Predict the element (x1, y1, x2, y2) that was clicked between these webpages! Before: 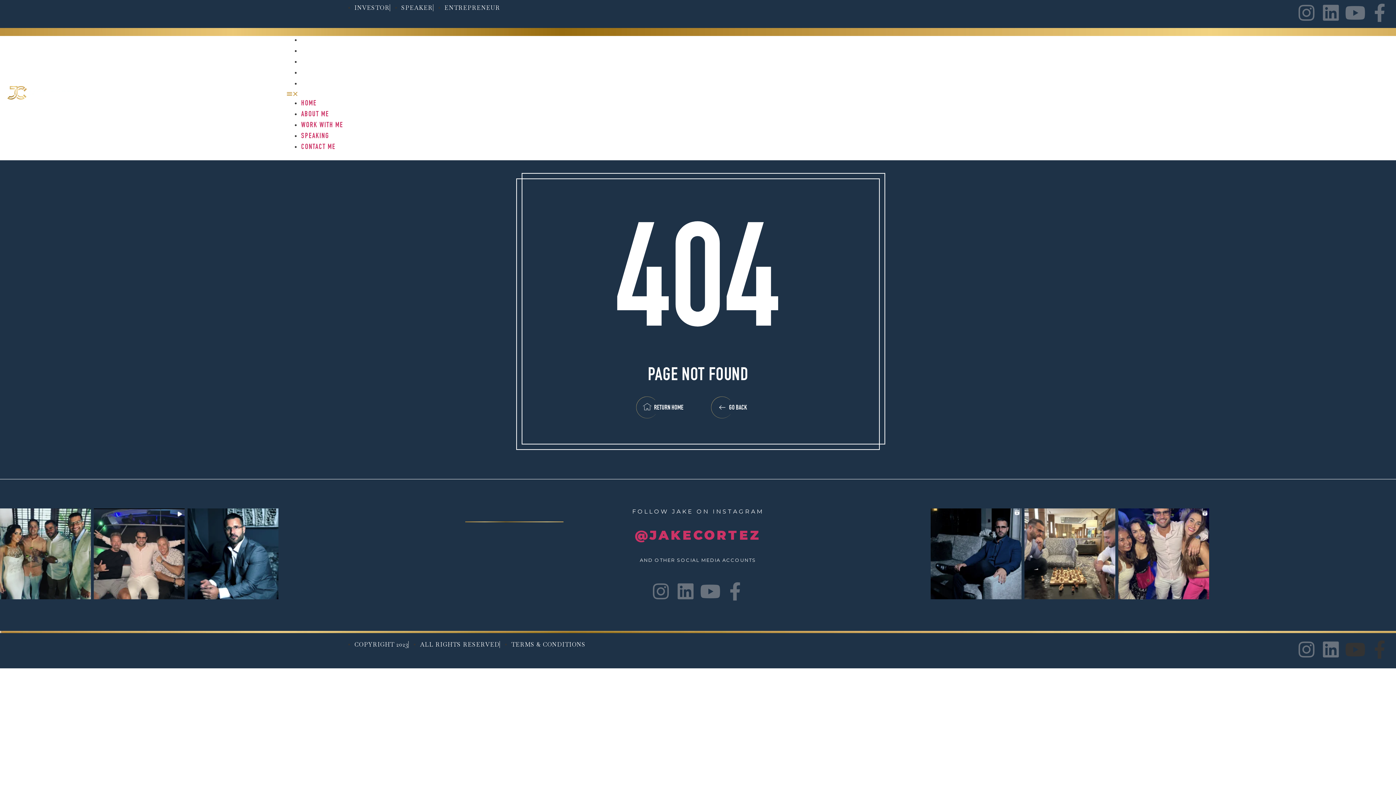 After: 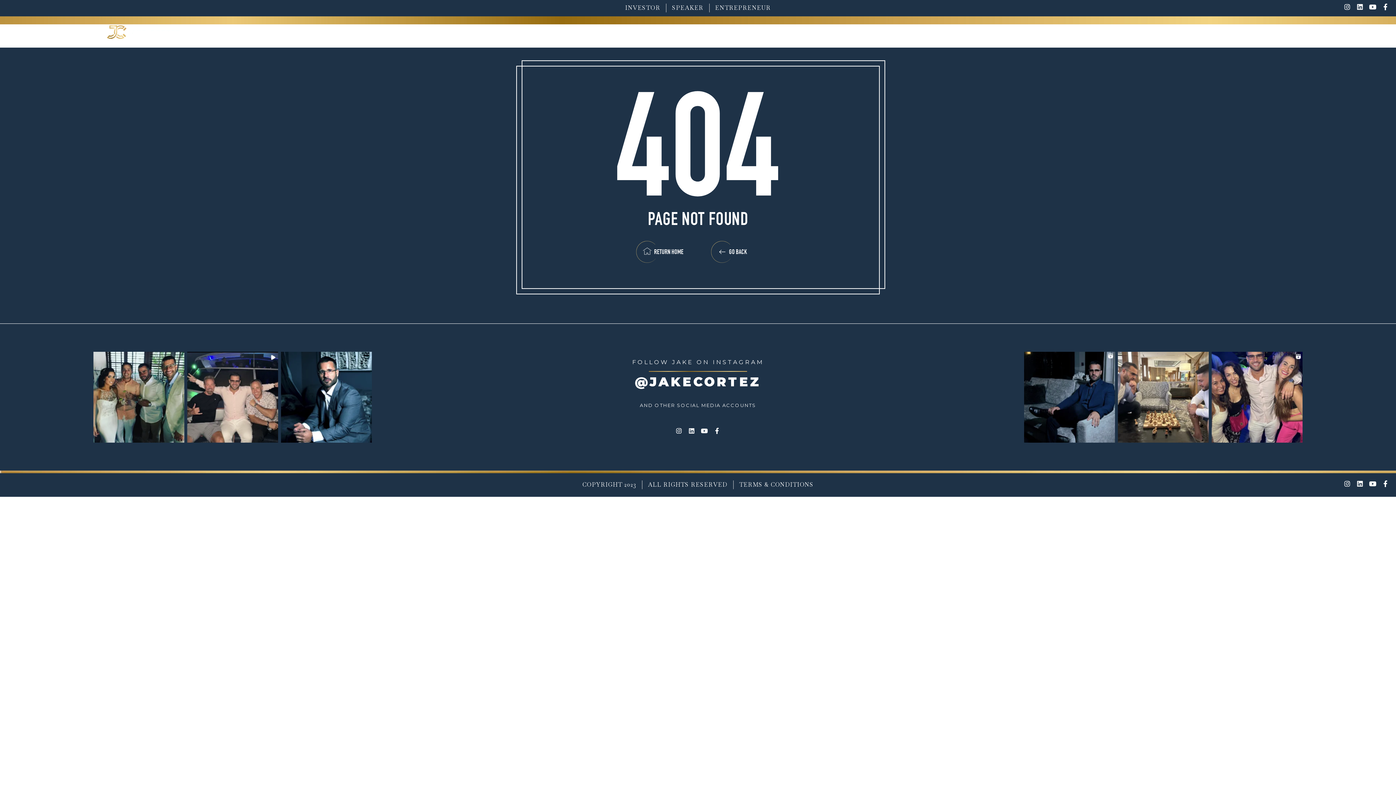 Action: bbox: (930, 594, 1209, 601)